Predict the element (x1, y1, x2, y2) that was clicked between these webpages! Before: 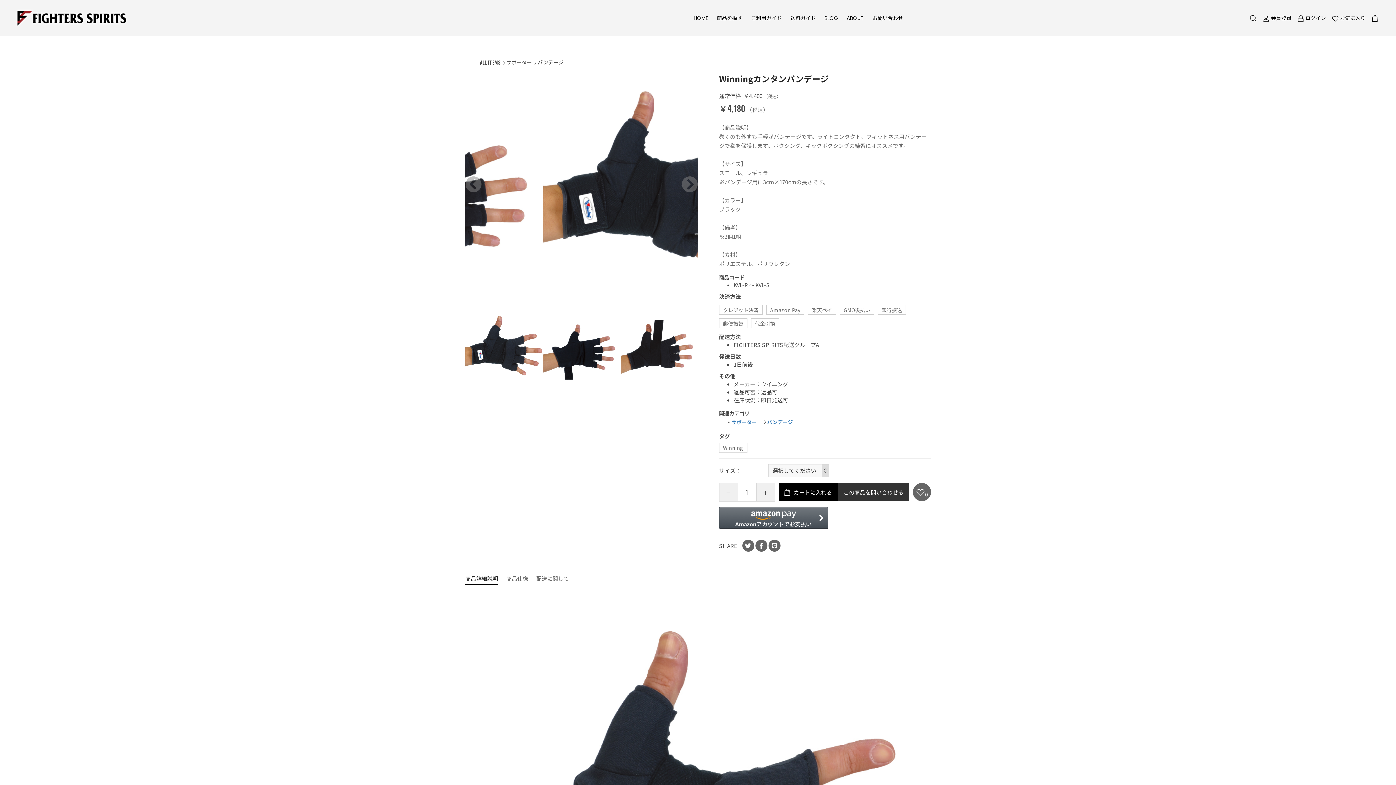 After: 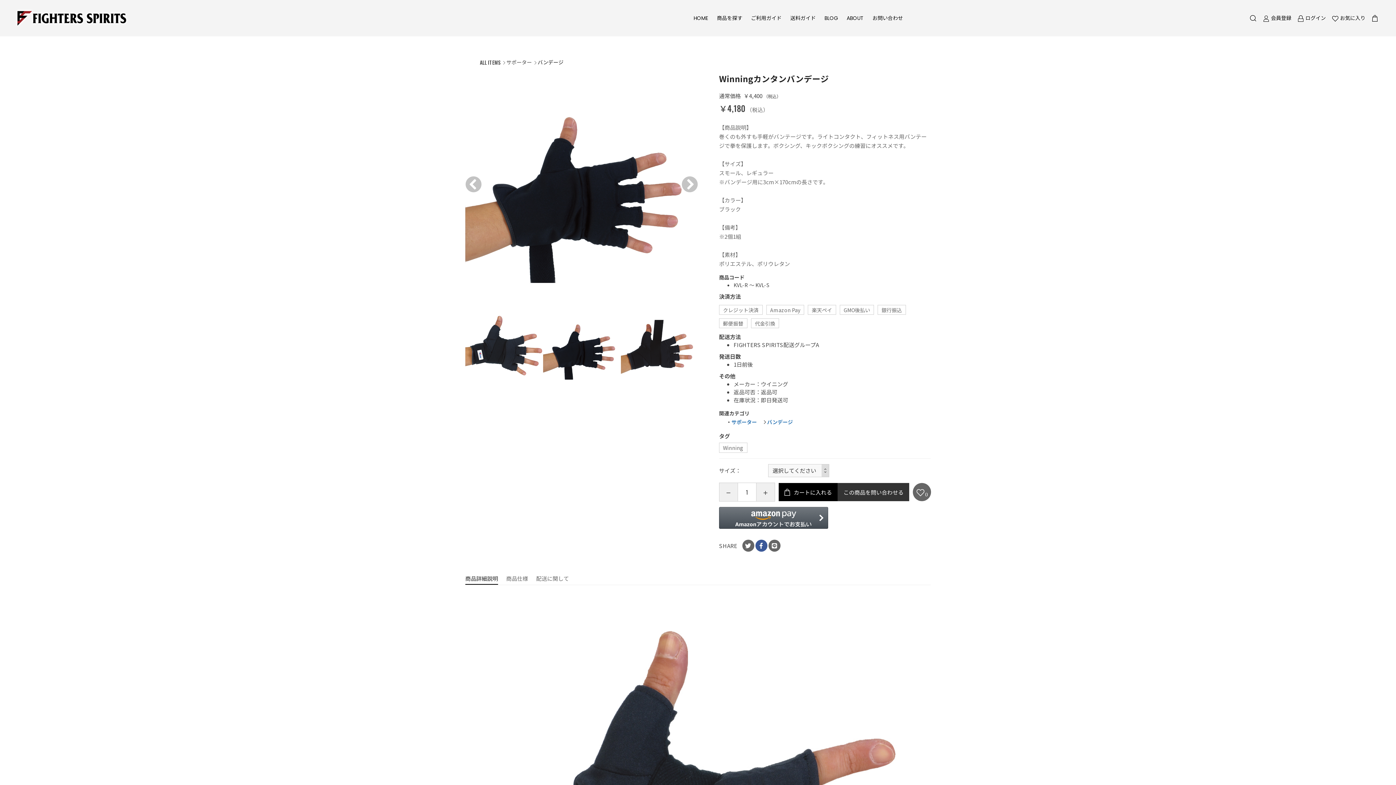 Action: bbox: (755, 539, 767, 551)